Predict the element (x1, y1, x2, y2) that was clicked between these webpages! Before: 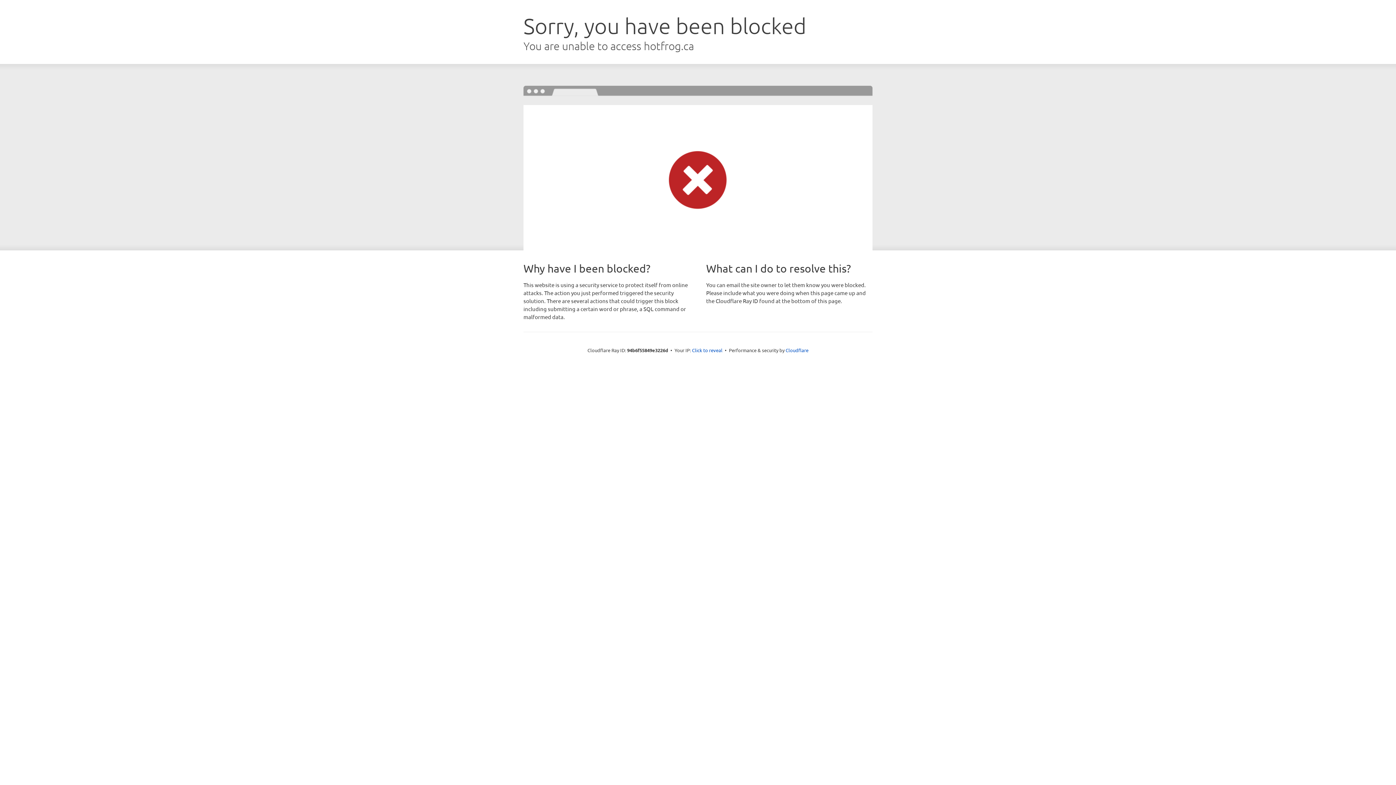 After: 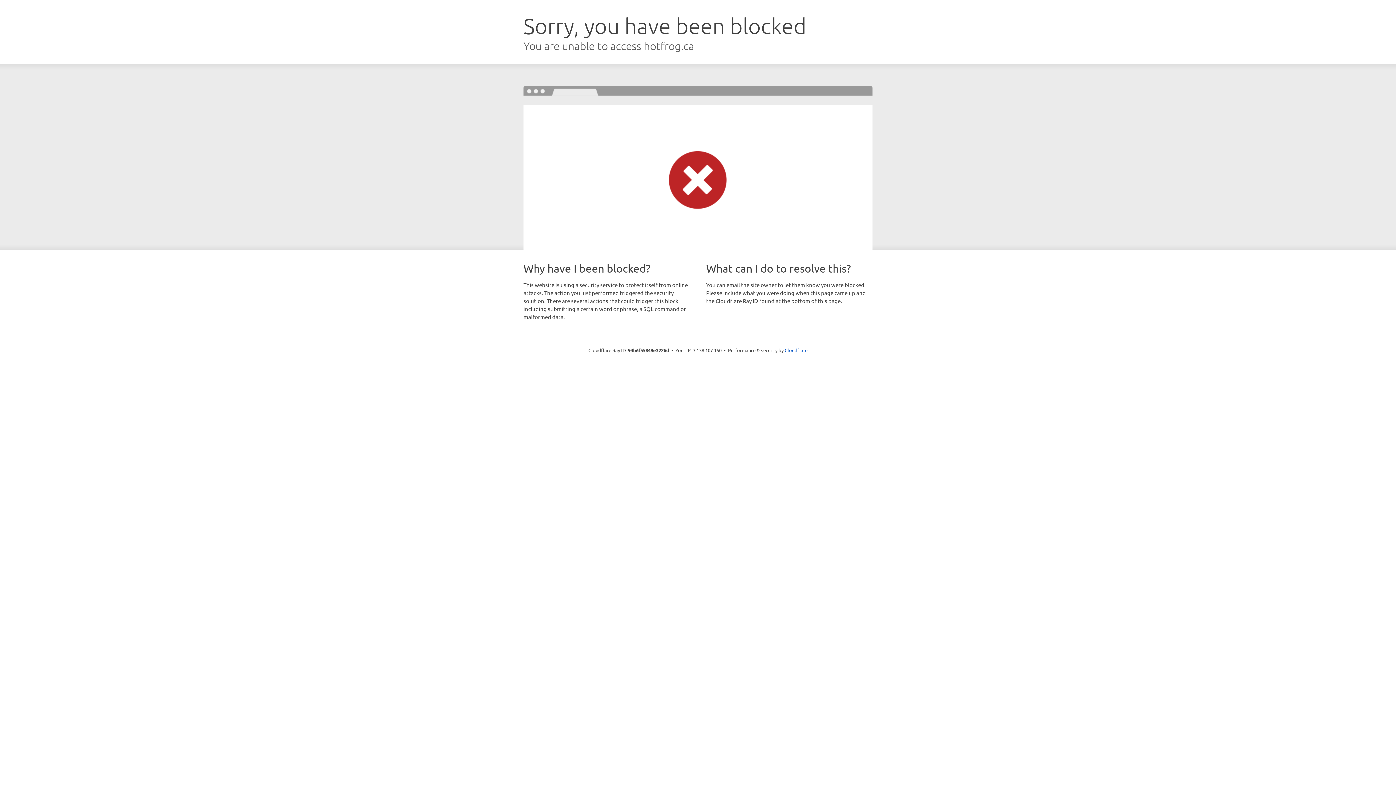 Action: bbox: (692, 346, 722, 353) label: Click to reveal